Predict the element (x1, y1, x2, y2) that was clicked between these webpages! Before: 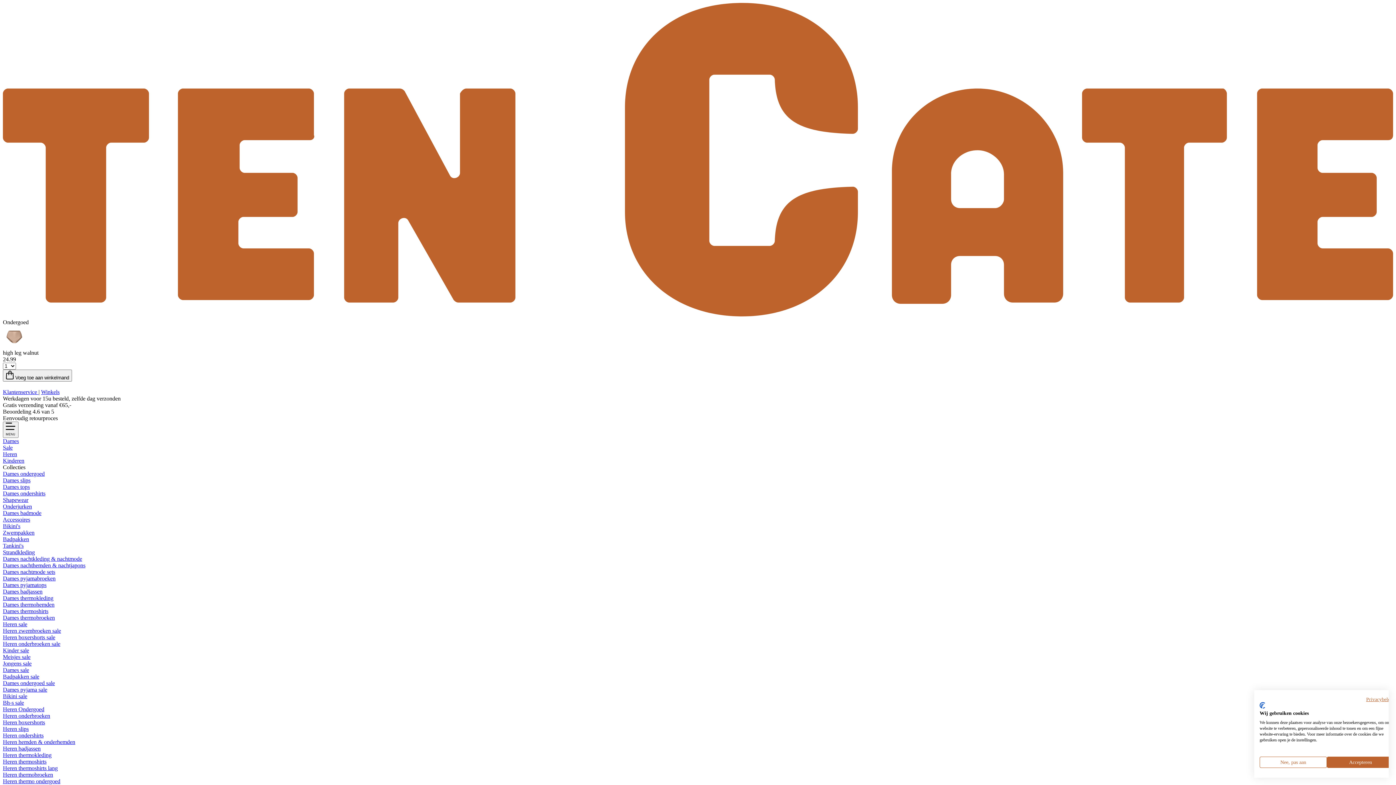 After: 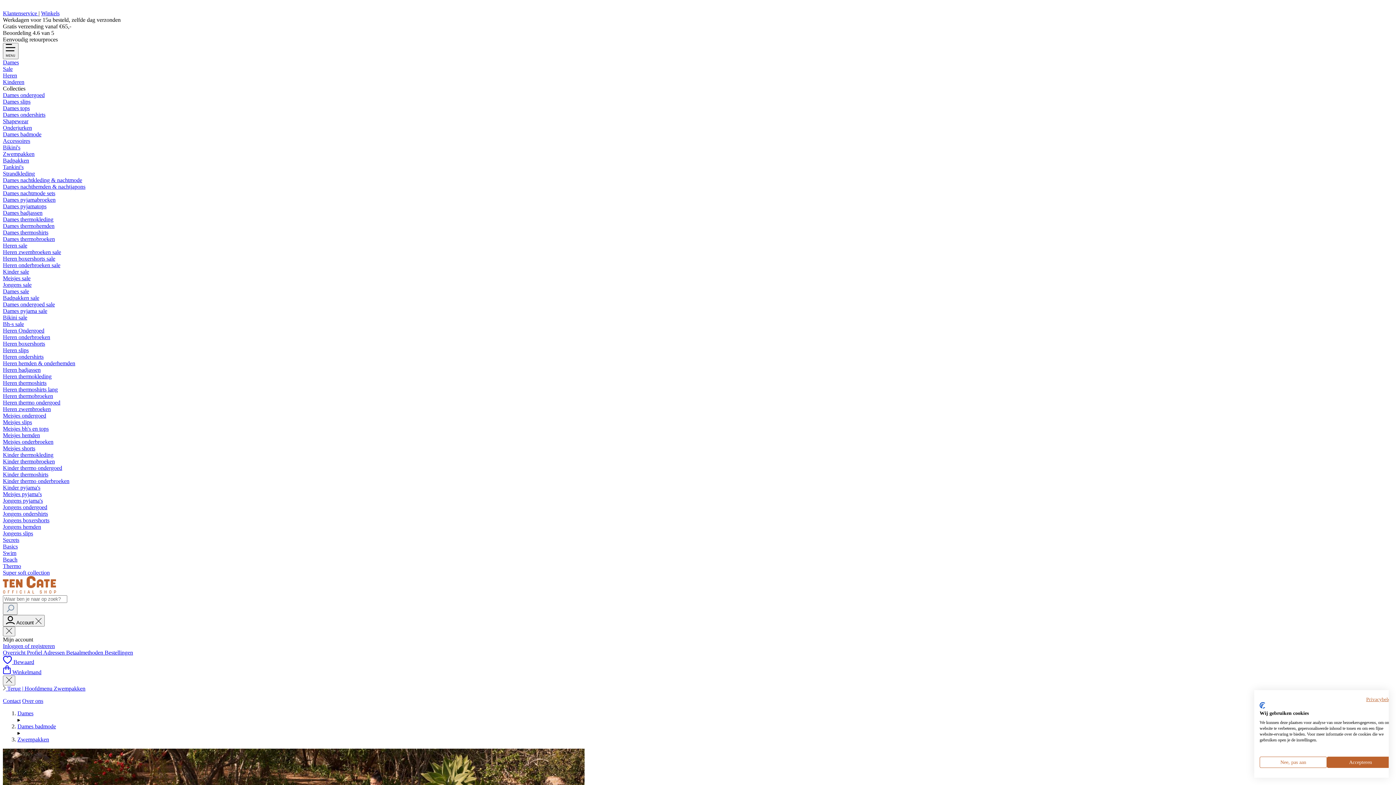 Action: label: Zwempakken bbox: (2, 529, 34, 536)